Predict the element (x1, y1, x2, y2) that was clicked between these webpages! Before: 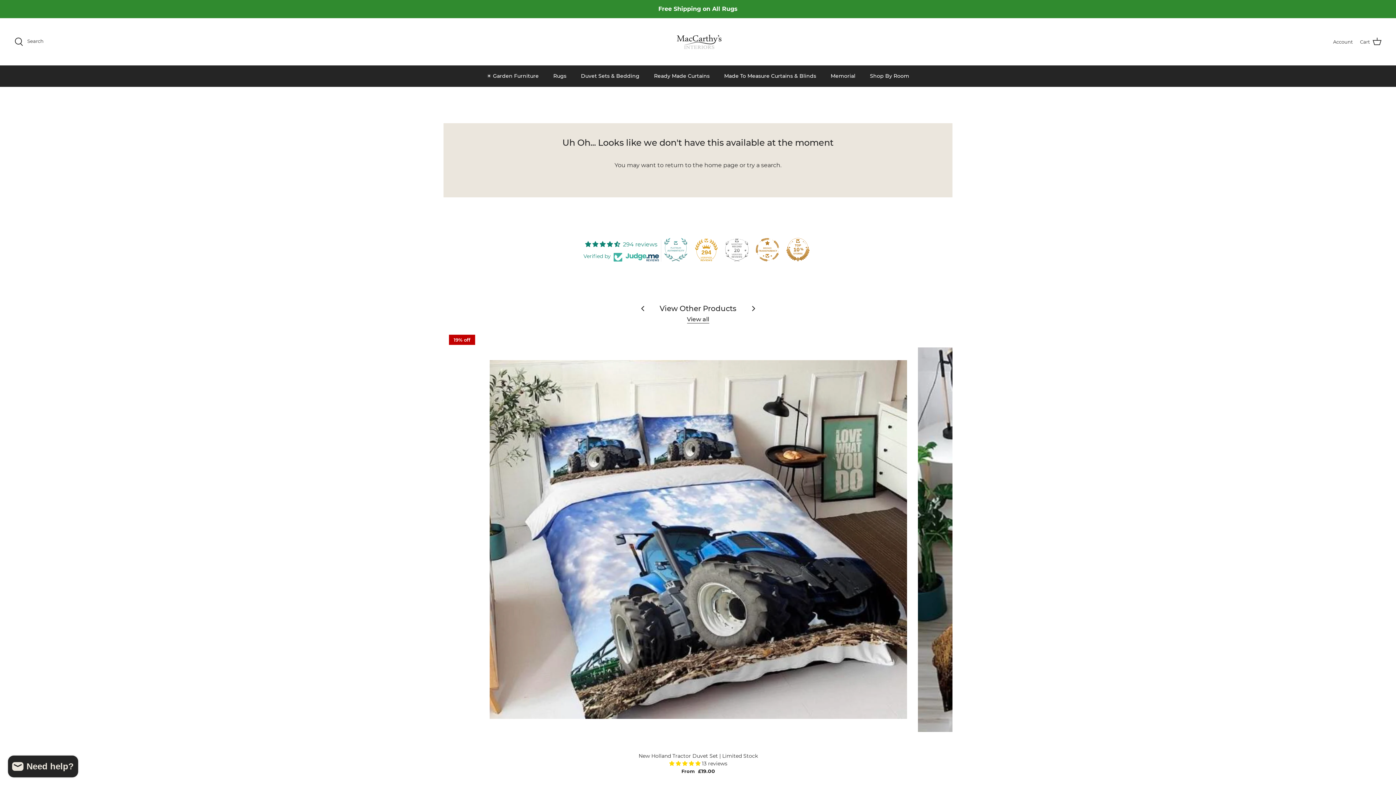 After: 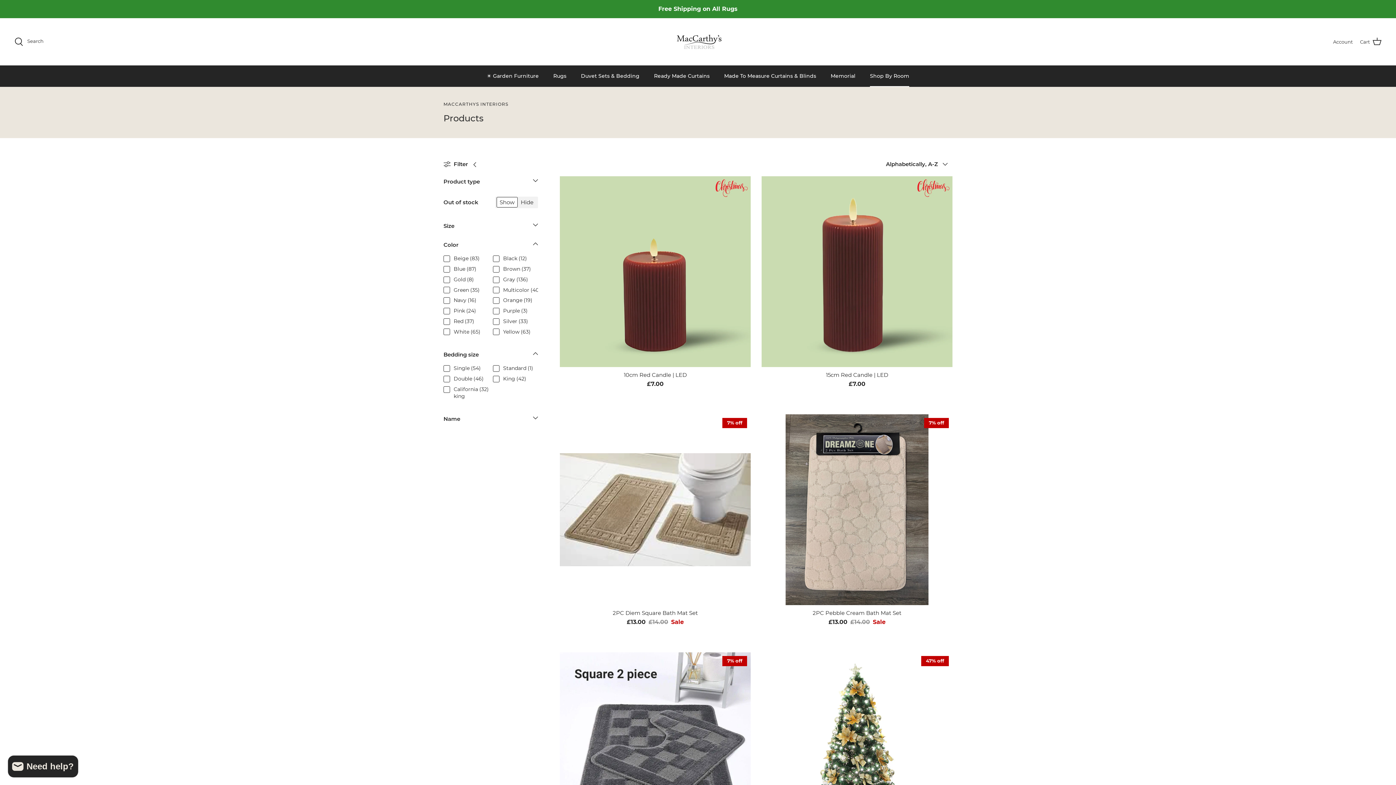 Action: label: Shop By Room bbox: (863, 65, 916, 86)